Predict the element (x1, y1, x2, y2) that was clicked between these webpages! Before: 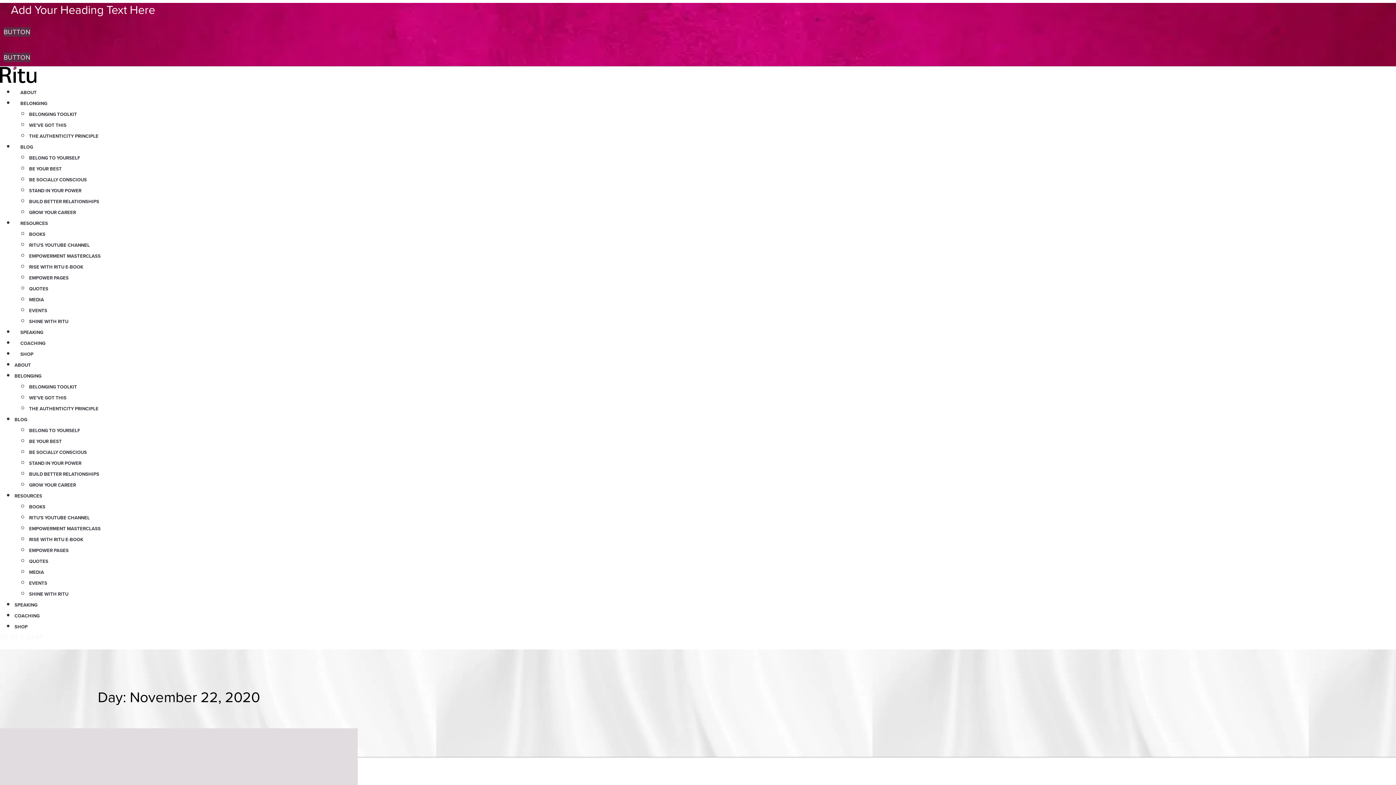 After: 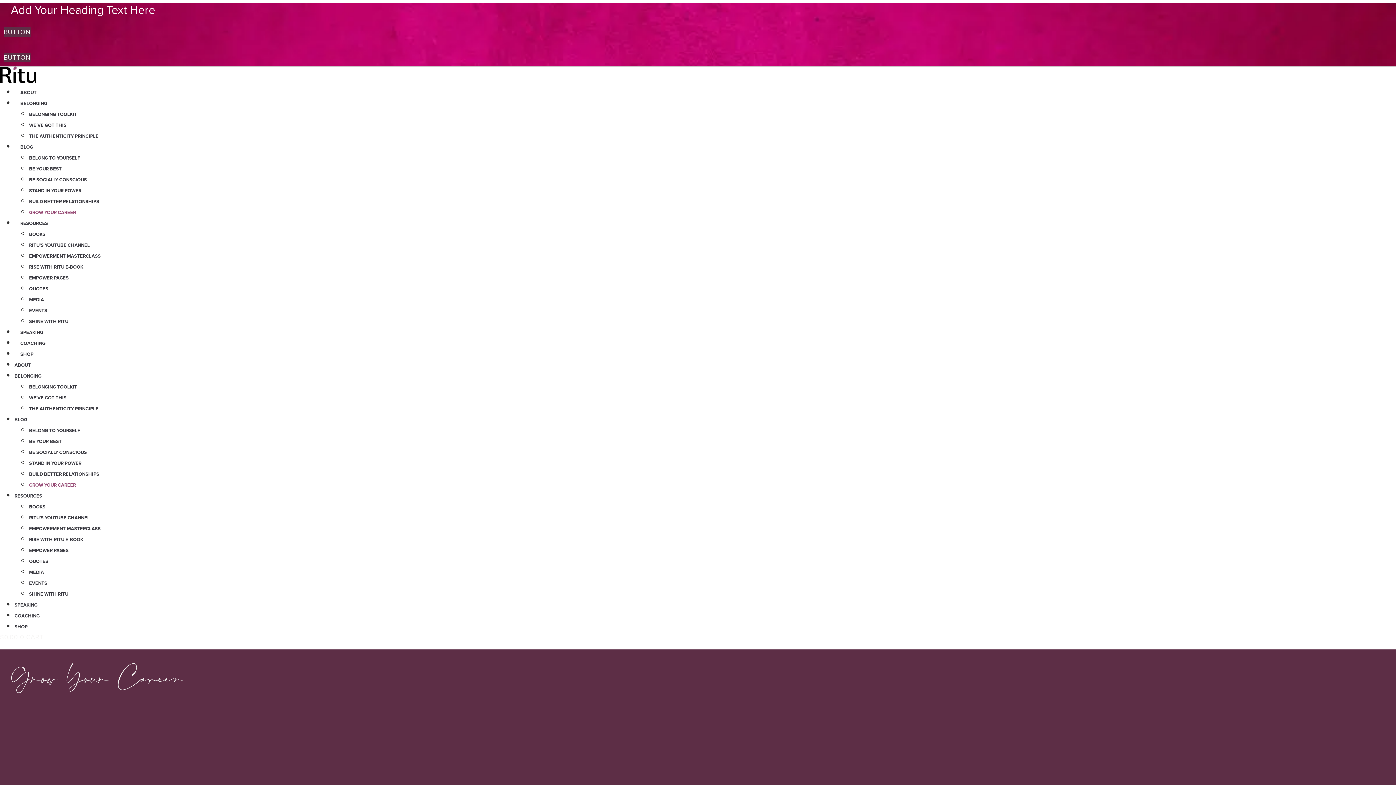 Action: label: GROW YOUR CAREER bbox: (29, 209, 76, 215)